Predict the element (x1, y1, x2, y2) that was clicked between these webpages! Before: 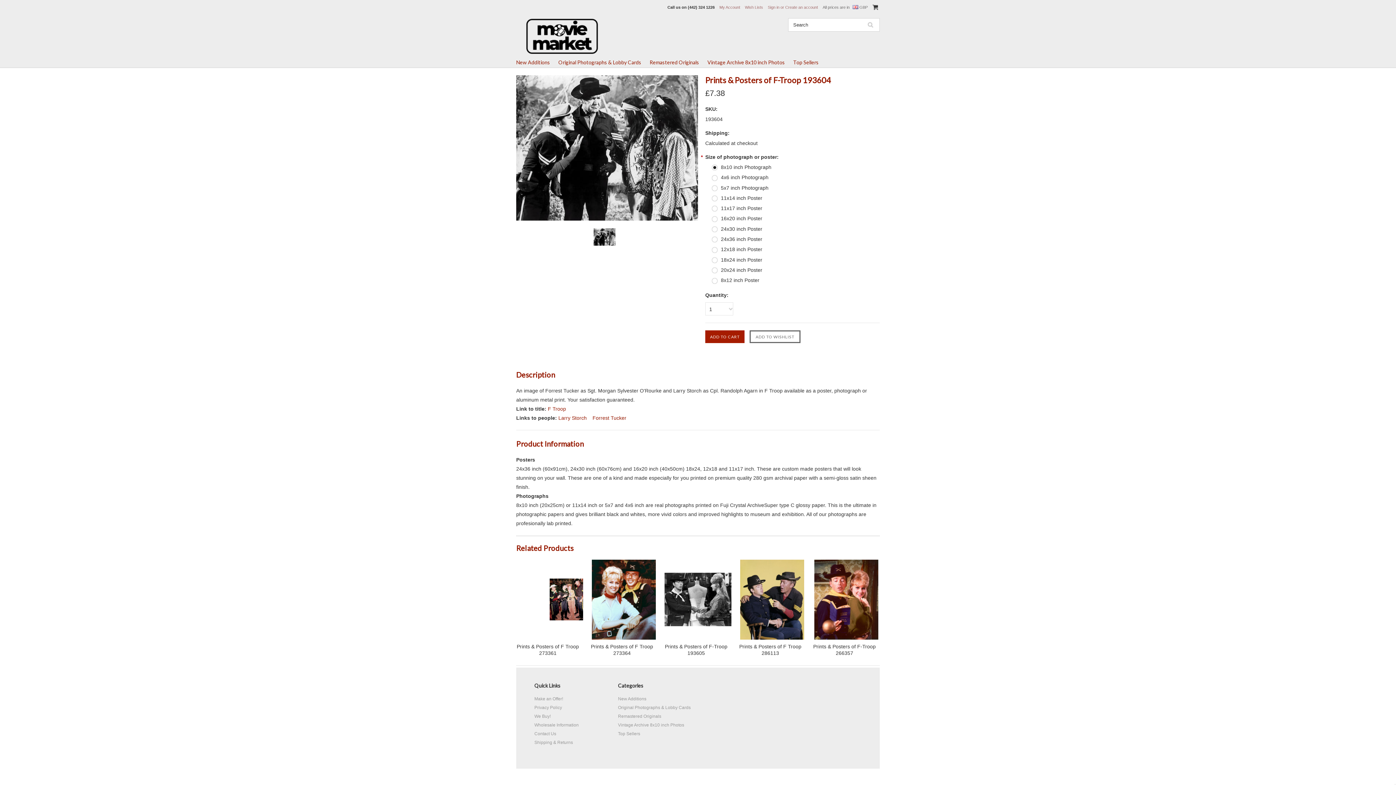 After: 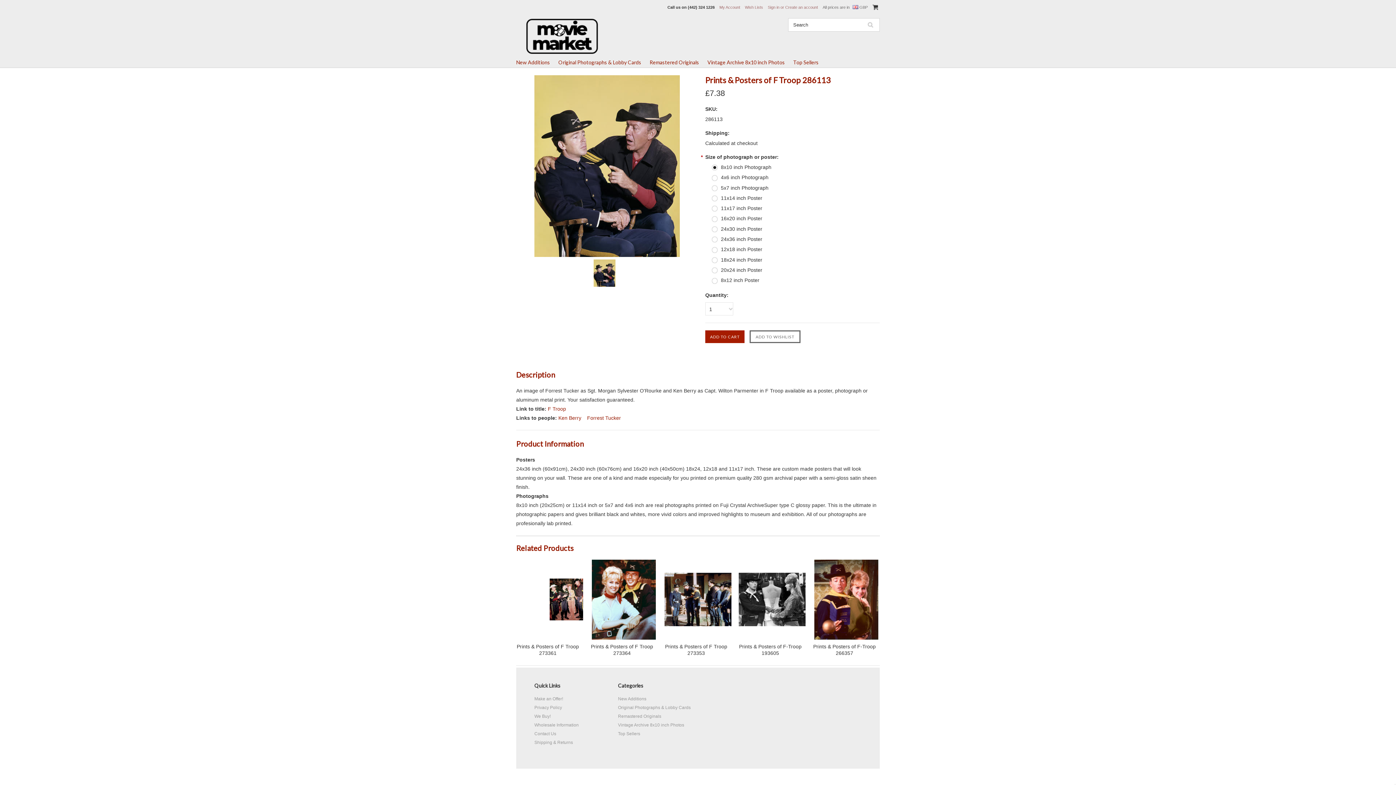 Action: bbox: (738, 643, 802, 658) label: Prints & Posters of F Troop 286113